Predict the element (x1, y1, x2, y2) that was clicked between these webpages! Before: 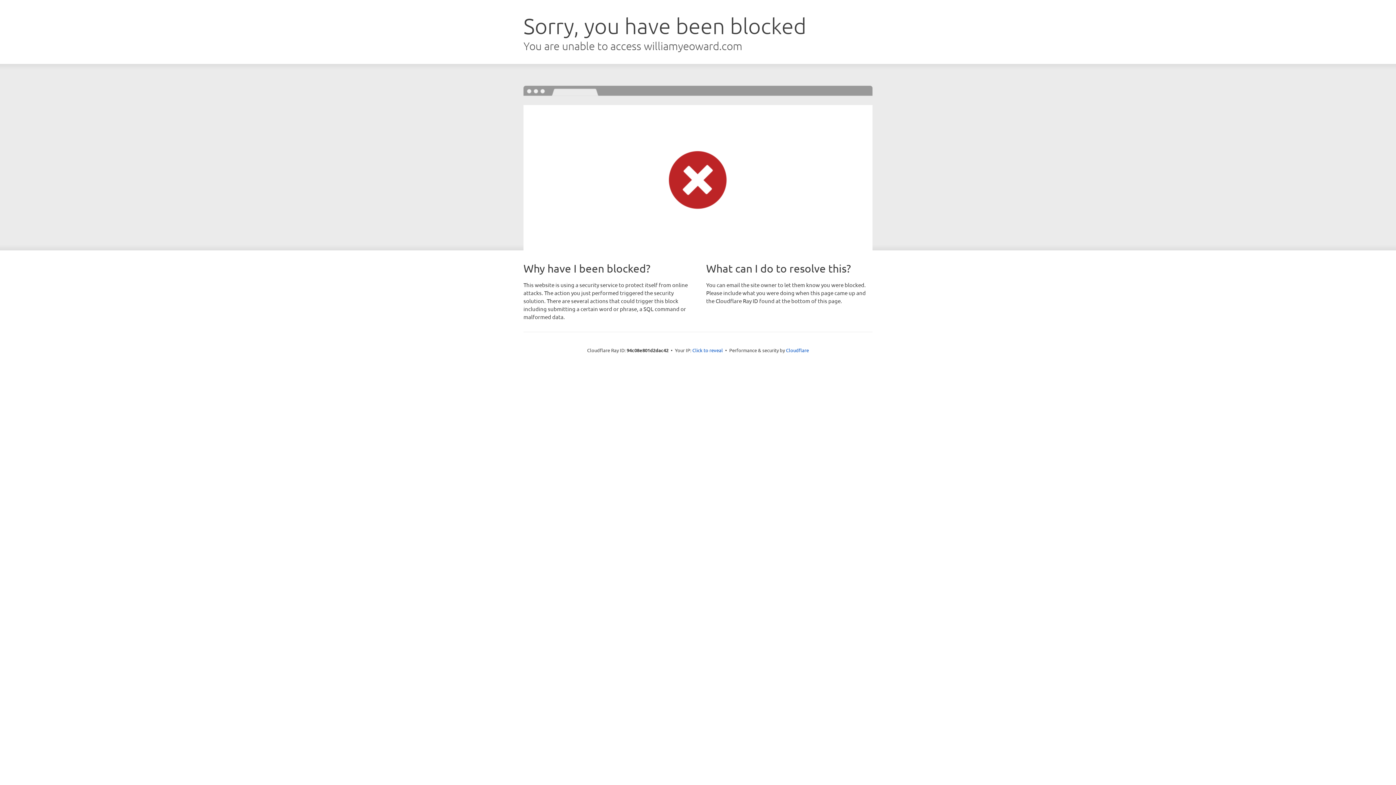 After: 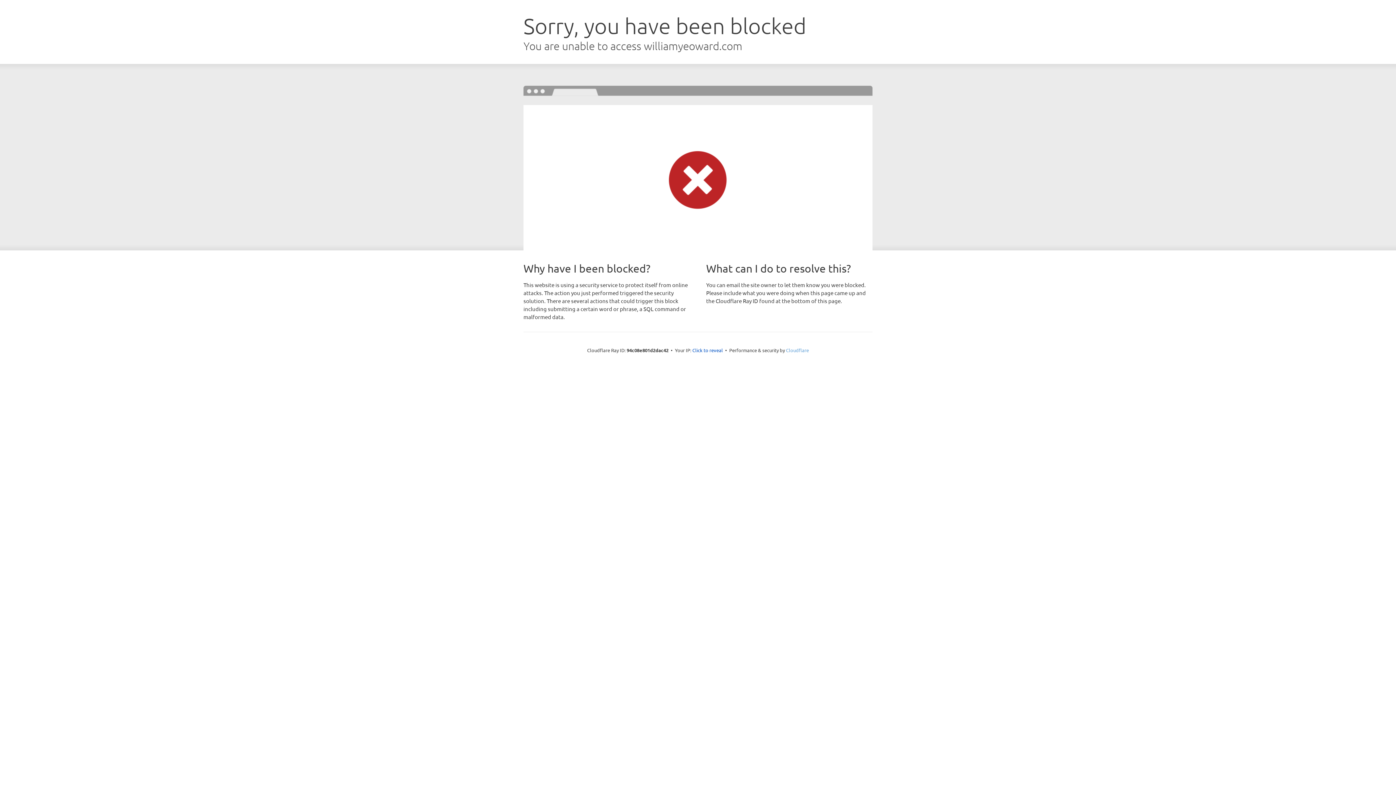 Action: bbox: (786, 347, 809, 353) label: Cloudflare